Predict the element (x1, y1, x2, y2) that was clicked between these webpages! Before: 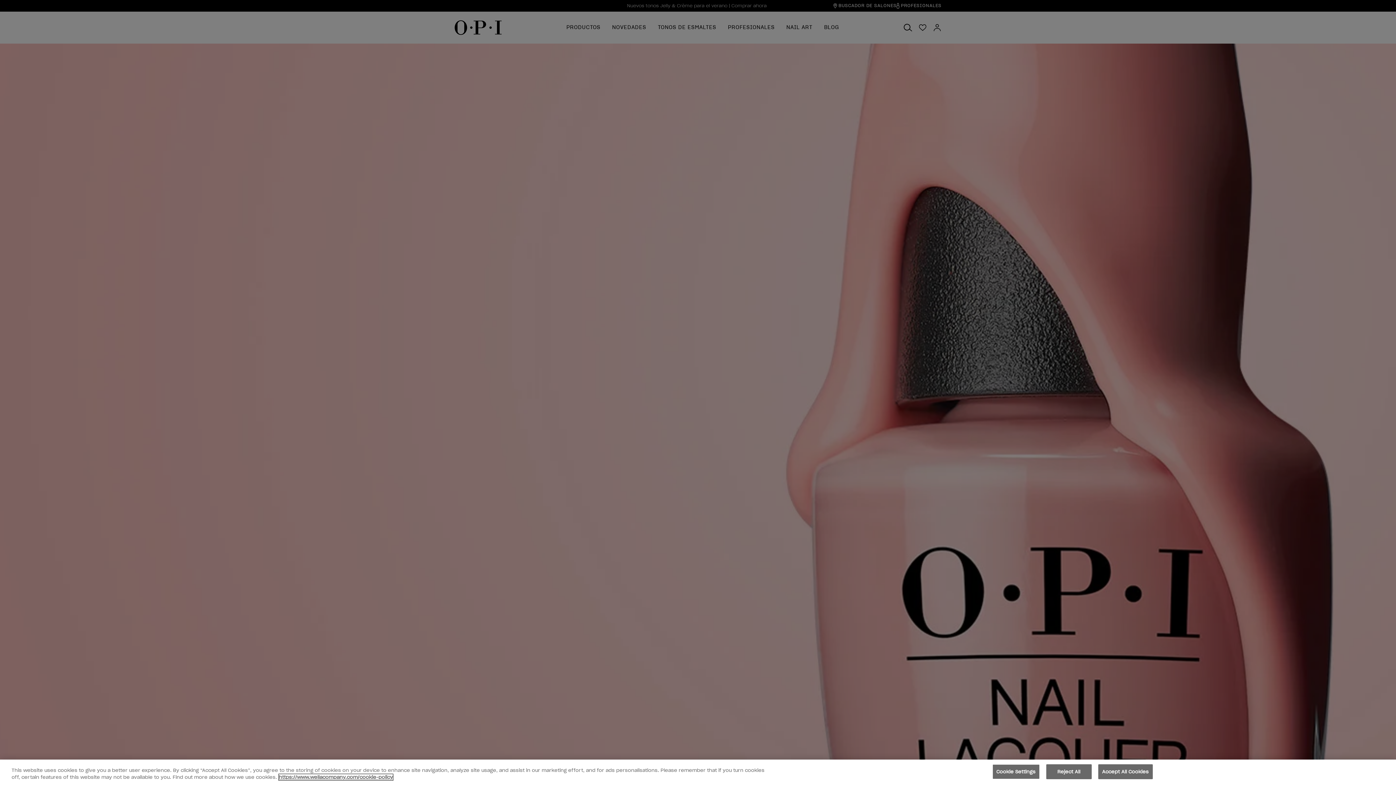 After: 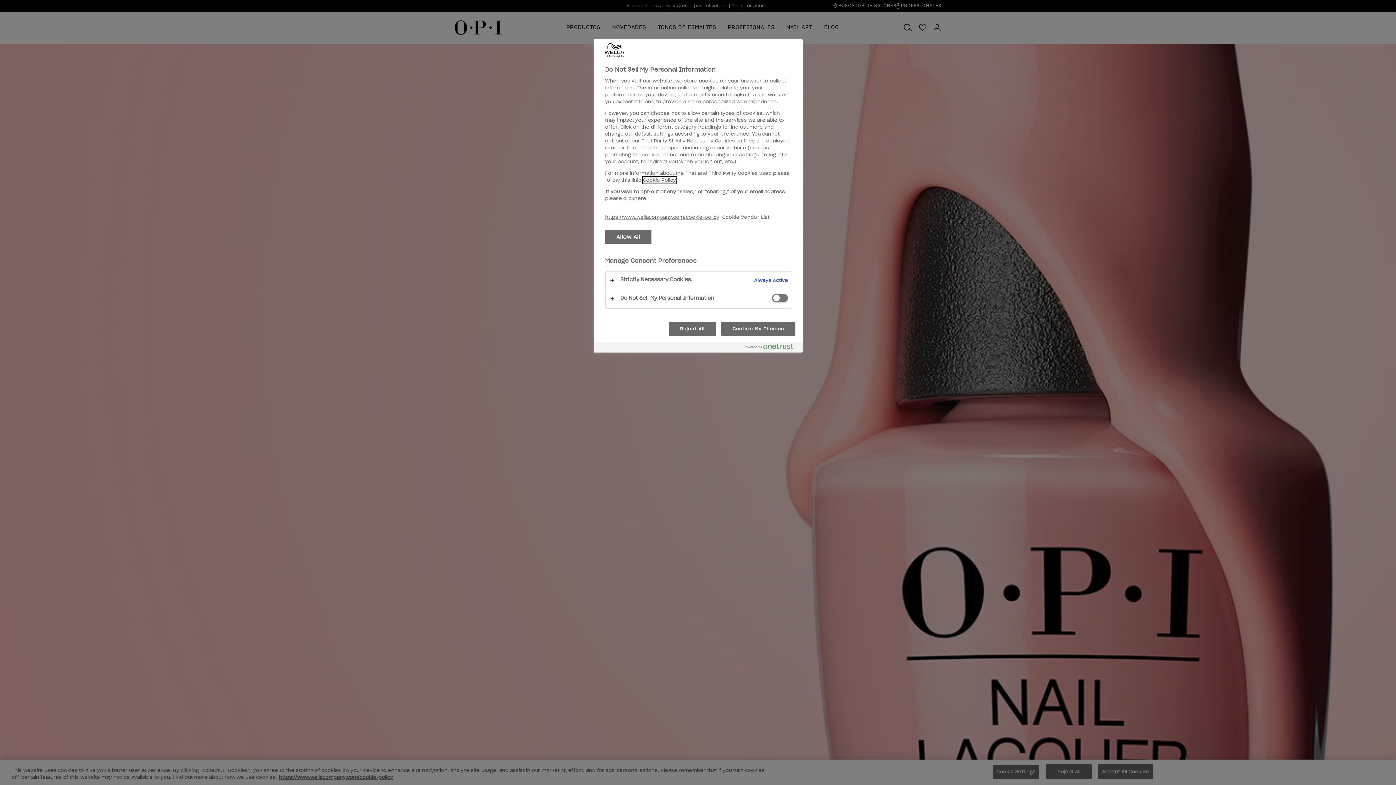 Action: label: Cookie Settings bbox: (992, 764, 1039, 779)